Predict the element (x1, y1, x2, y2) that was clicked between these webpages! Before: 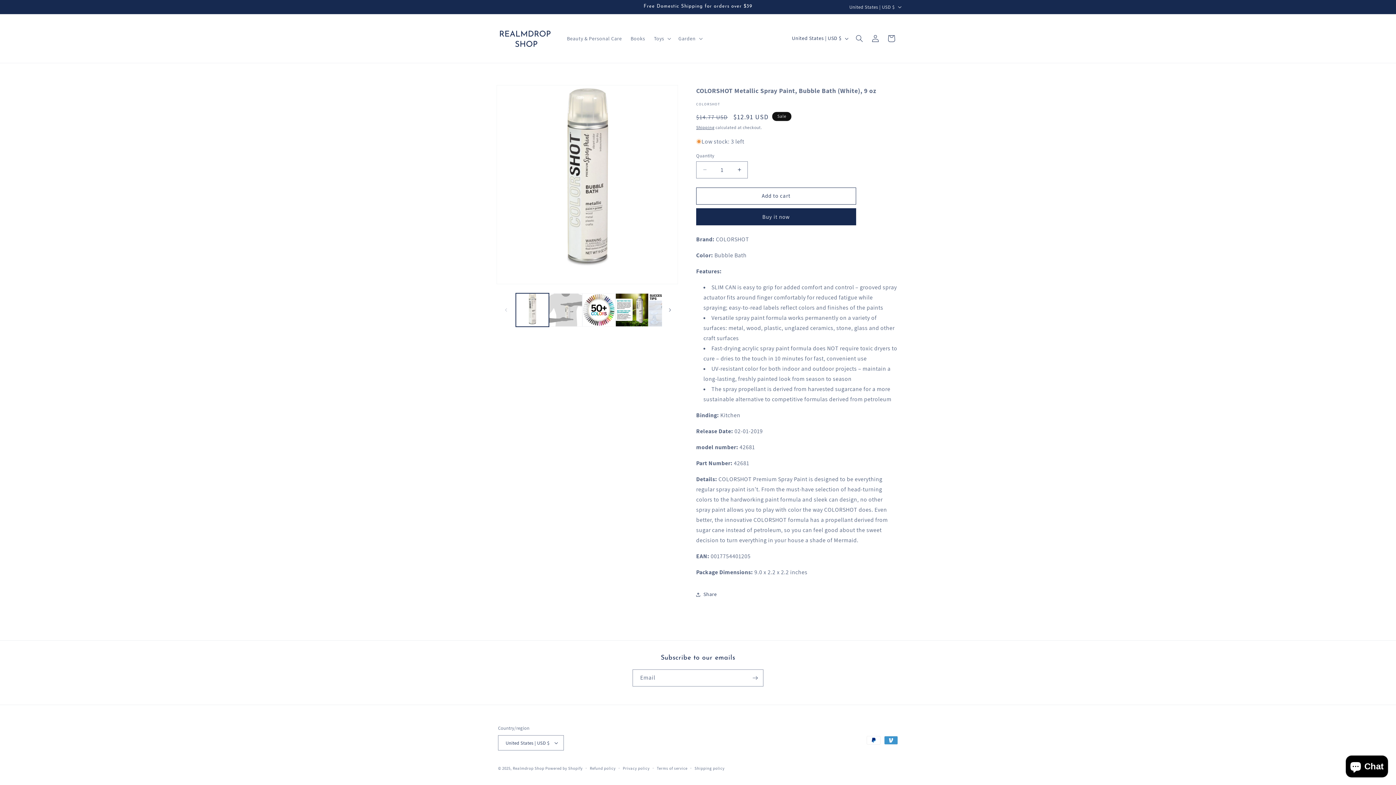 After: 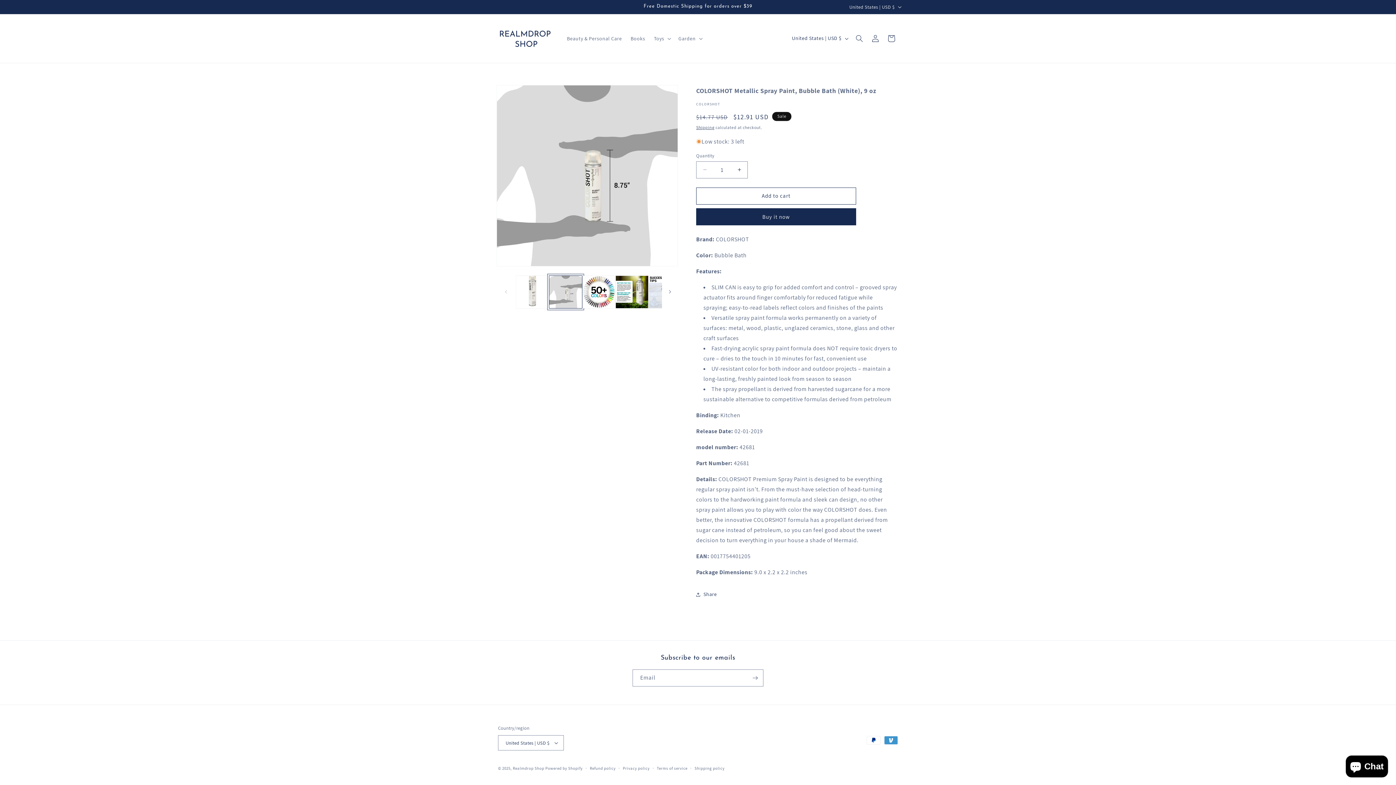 Action: bbox: (549, 293, 582, 326) label: Load image 2 in gallery view